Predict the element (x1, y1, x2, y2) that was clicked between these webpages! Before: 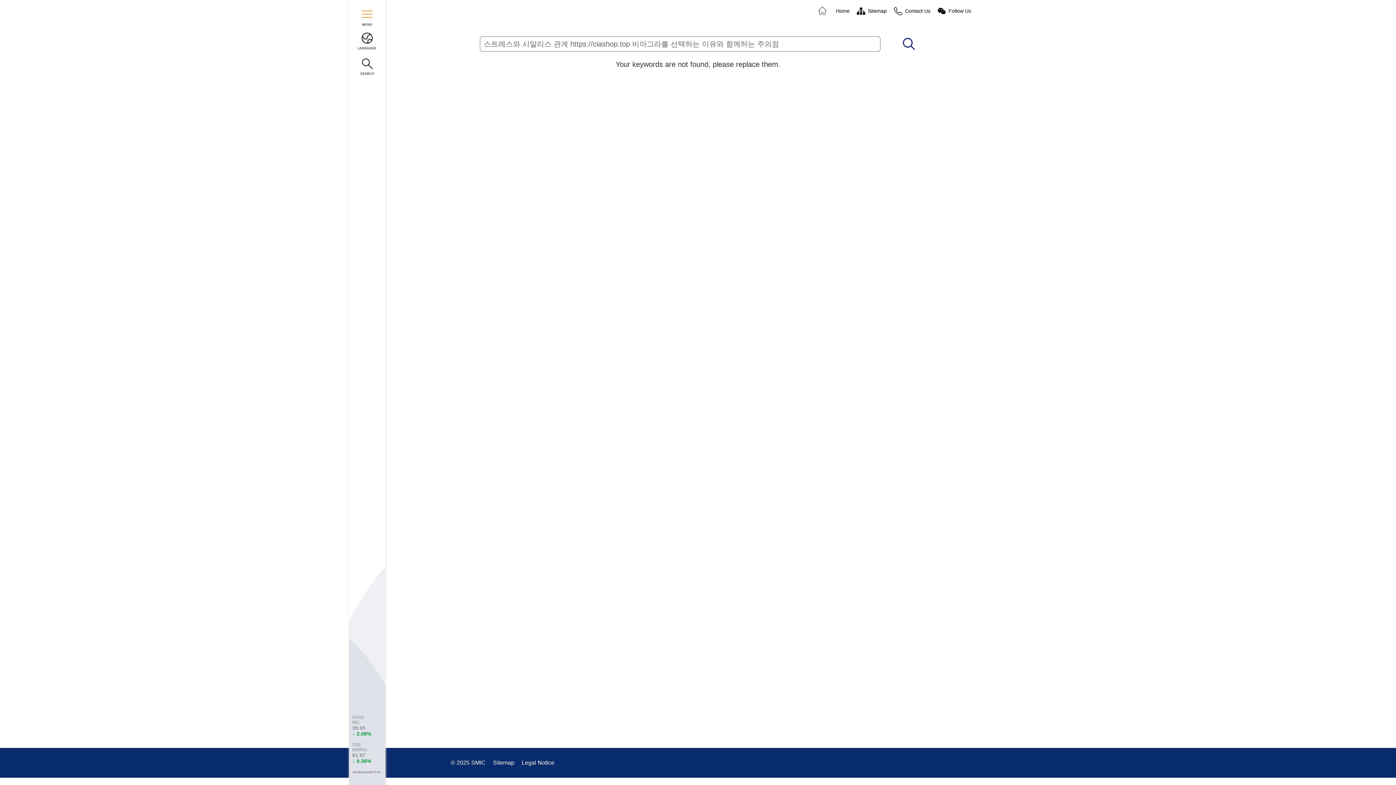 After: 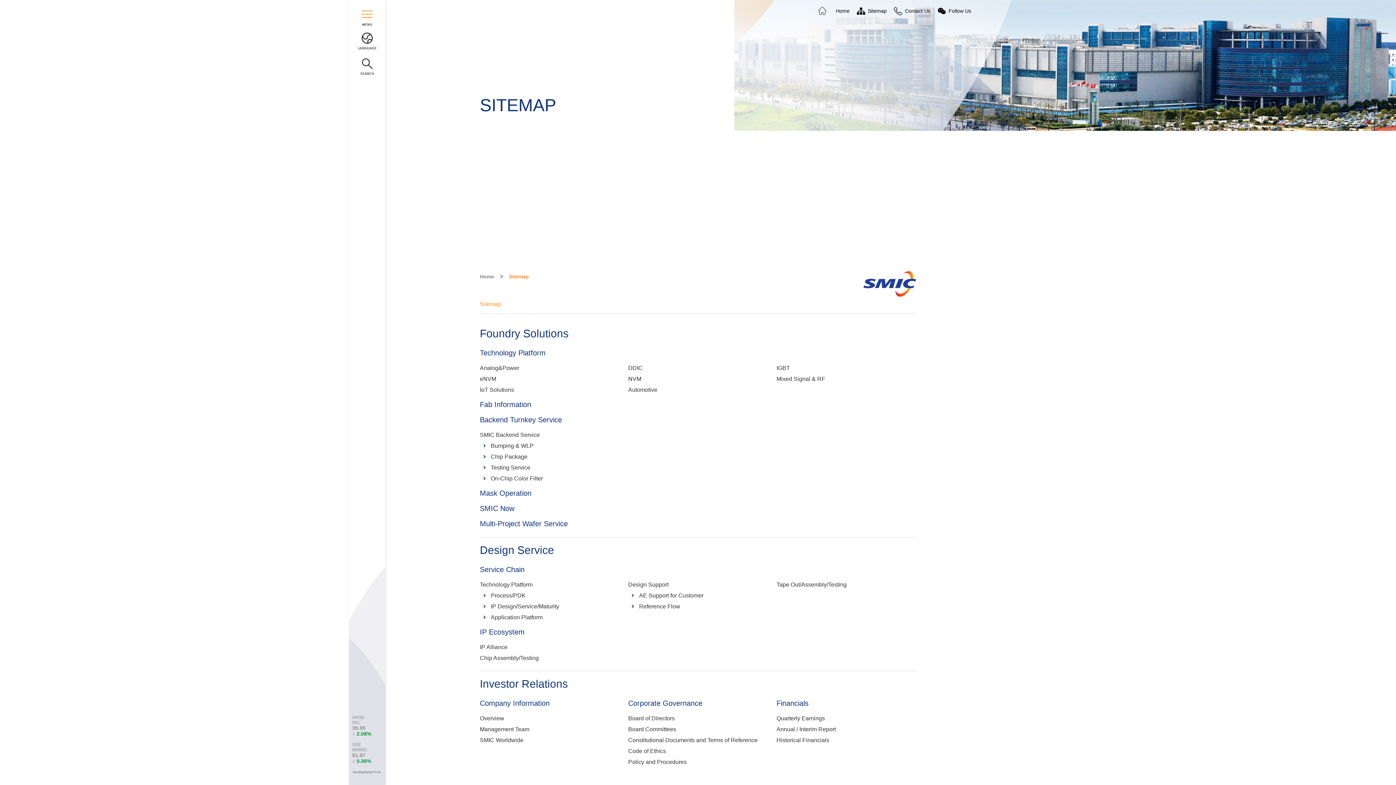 Action: label: Sitemap bbox: (857, 3, 886, 18)